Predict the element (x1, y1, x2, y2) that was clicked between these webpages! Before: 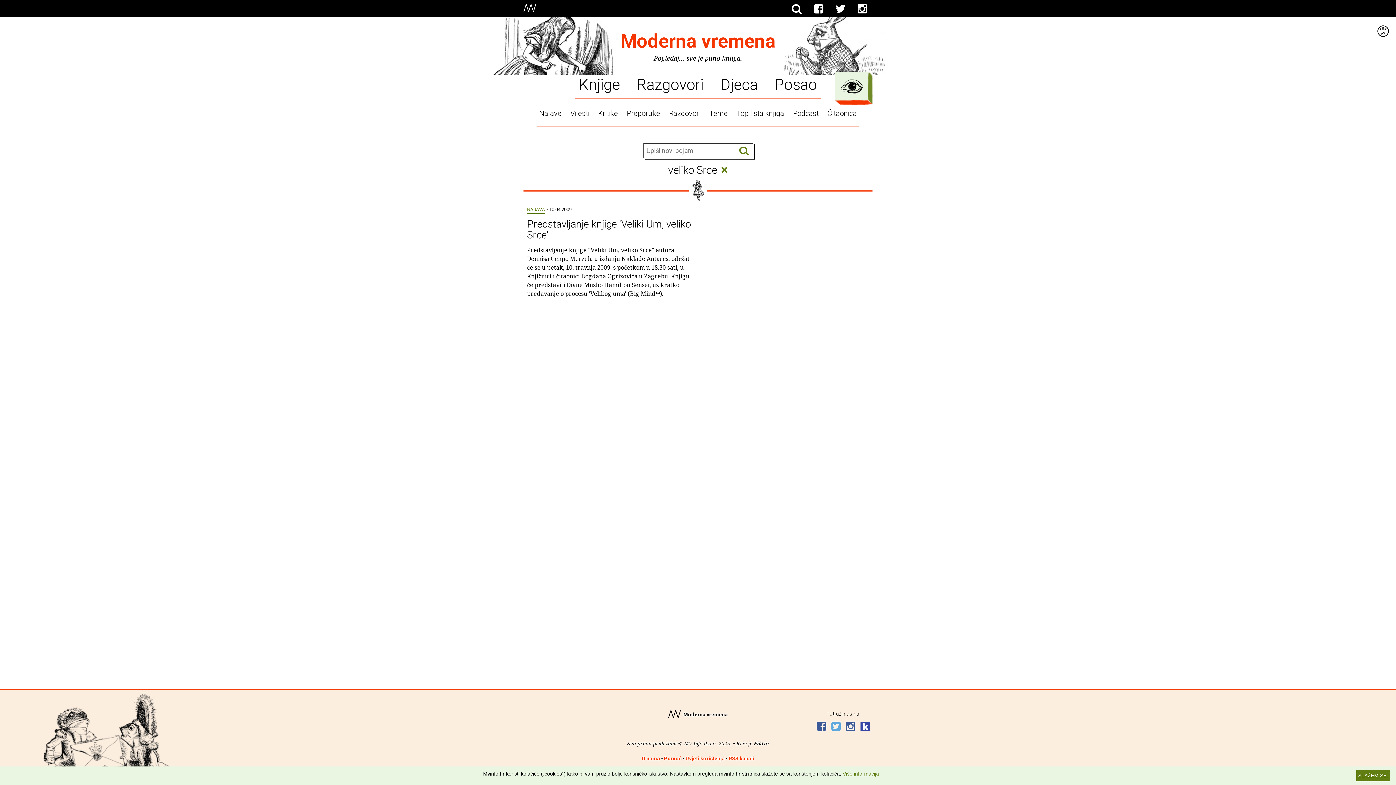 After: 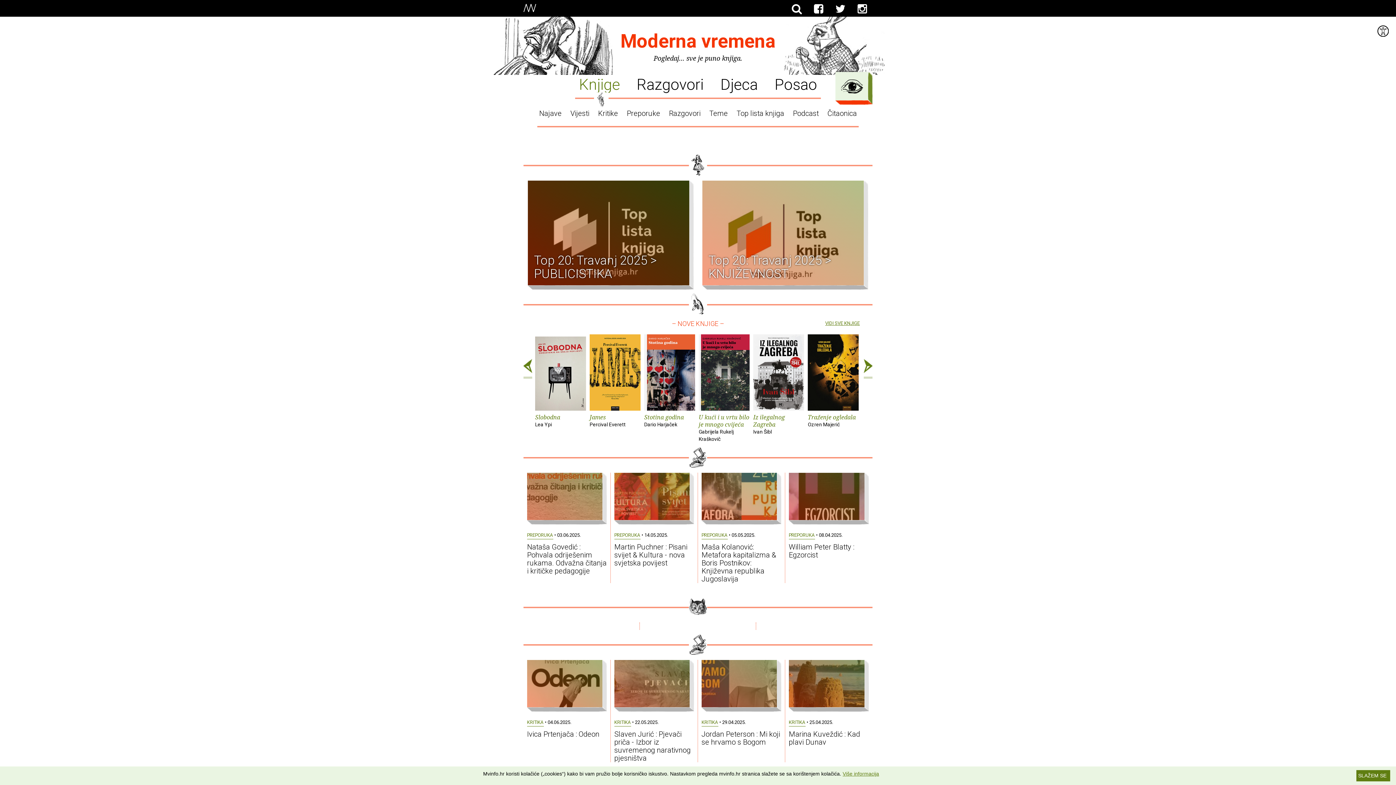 Action: label: Knjige bbox: (575, 73, 627, 92)